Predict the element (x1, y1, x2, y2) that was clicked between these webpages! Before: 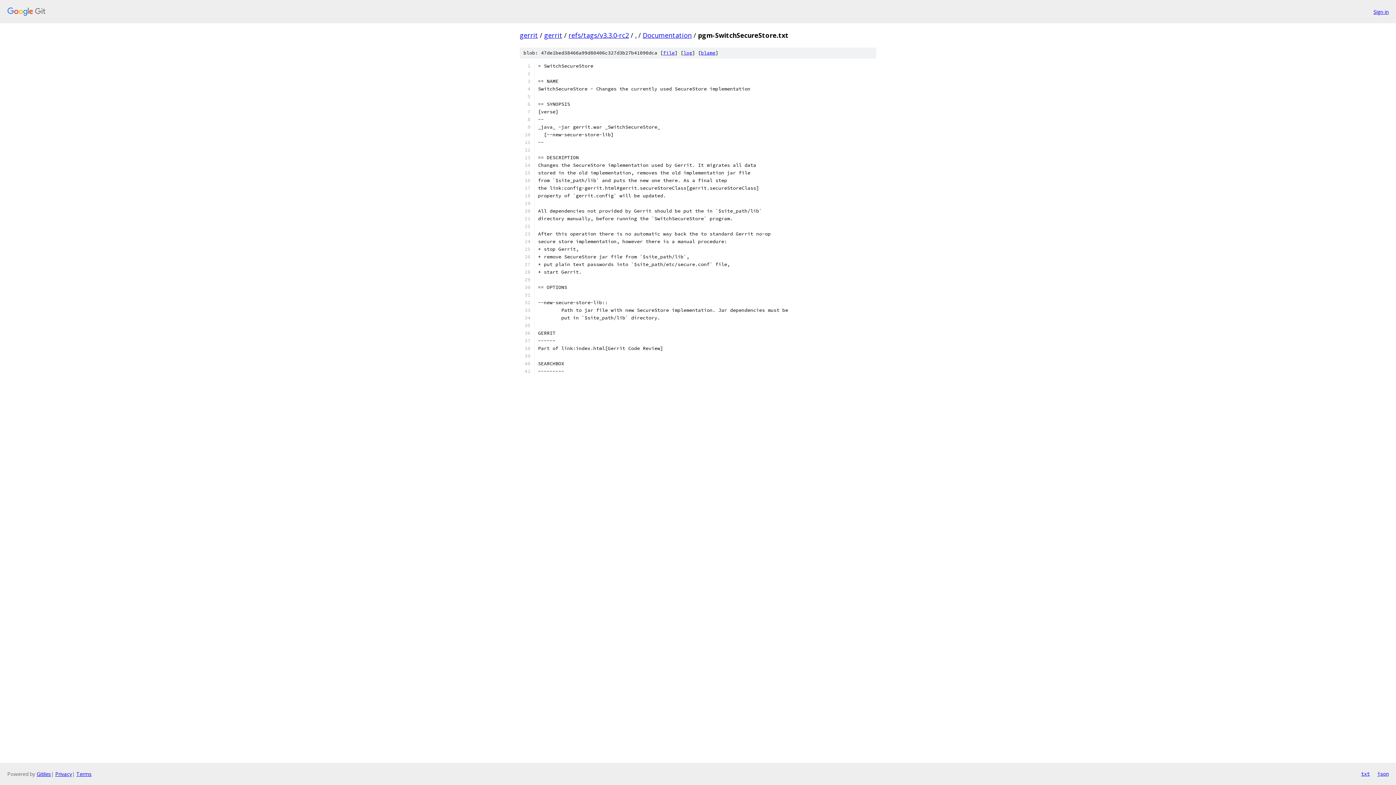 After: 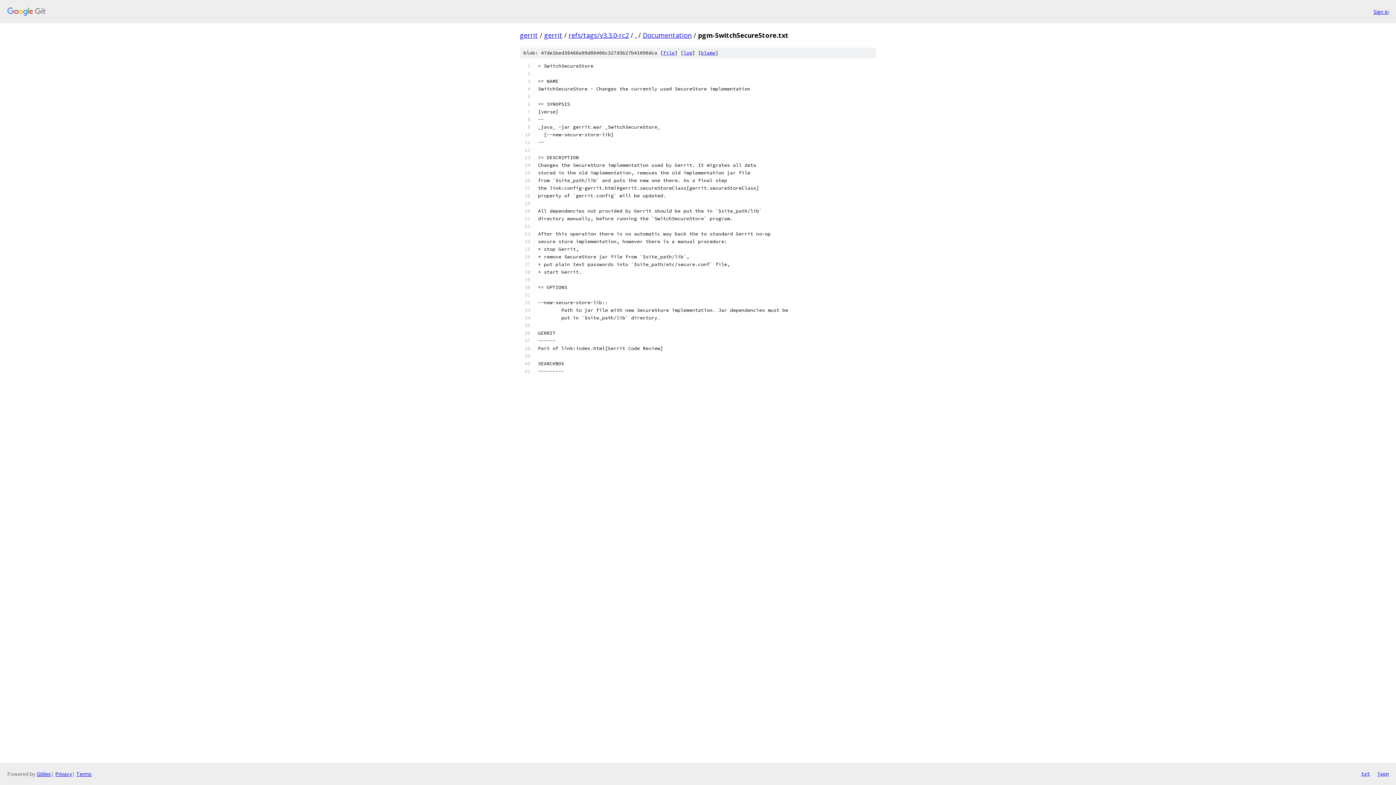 Action: label: file bbox: (663, 49, 674, 56)